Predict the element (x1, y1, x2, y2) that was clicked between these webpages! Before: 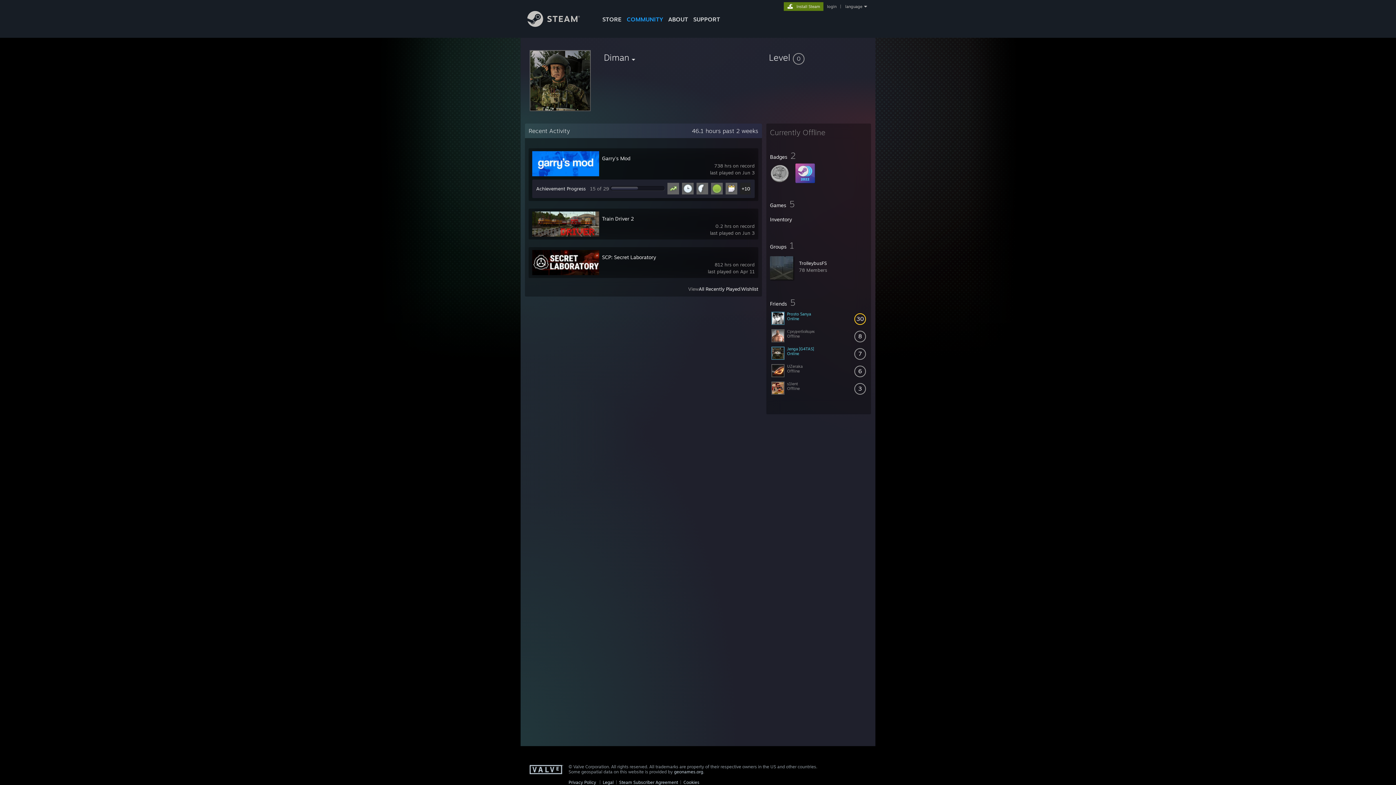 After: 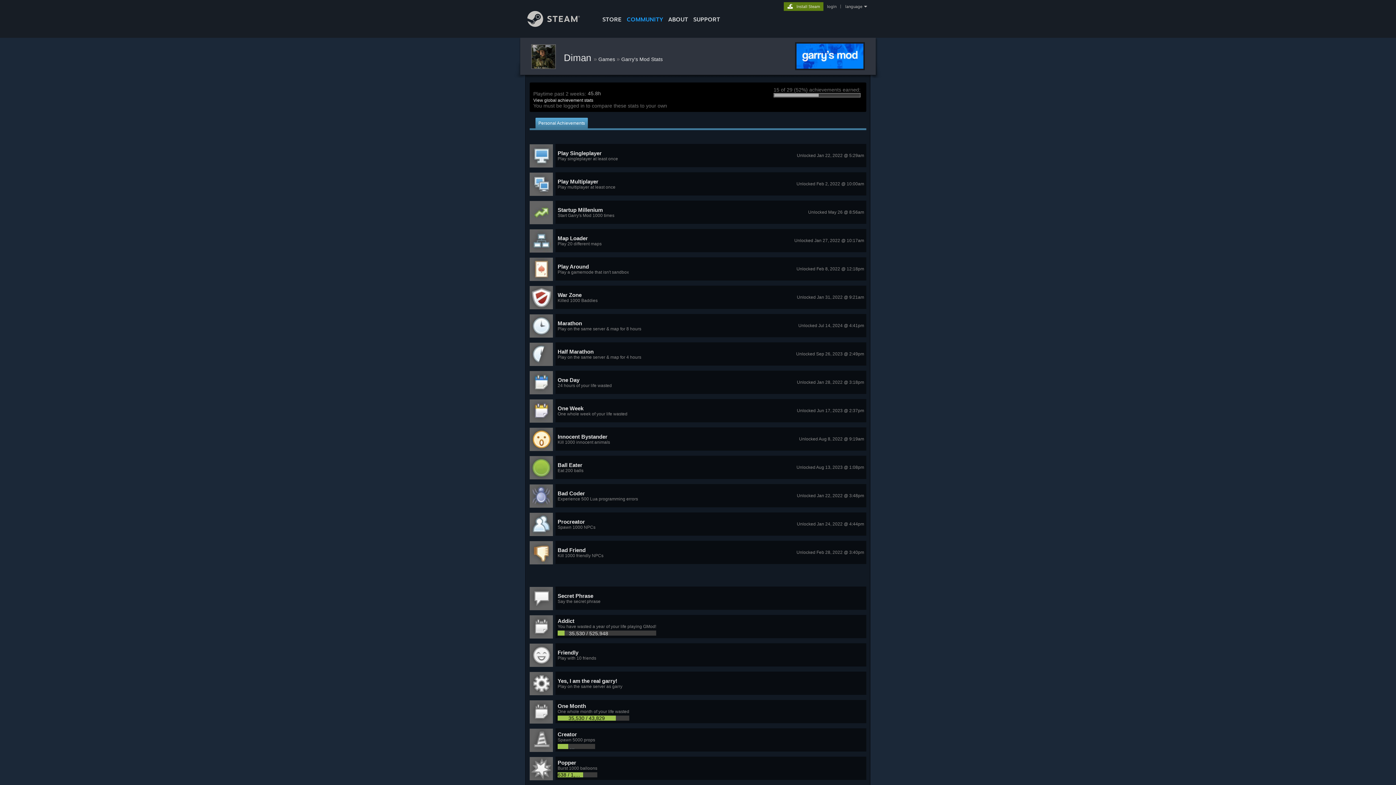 Action: label: +10 bbox: (740, 182, 752, 194)